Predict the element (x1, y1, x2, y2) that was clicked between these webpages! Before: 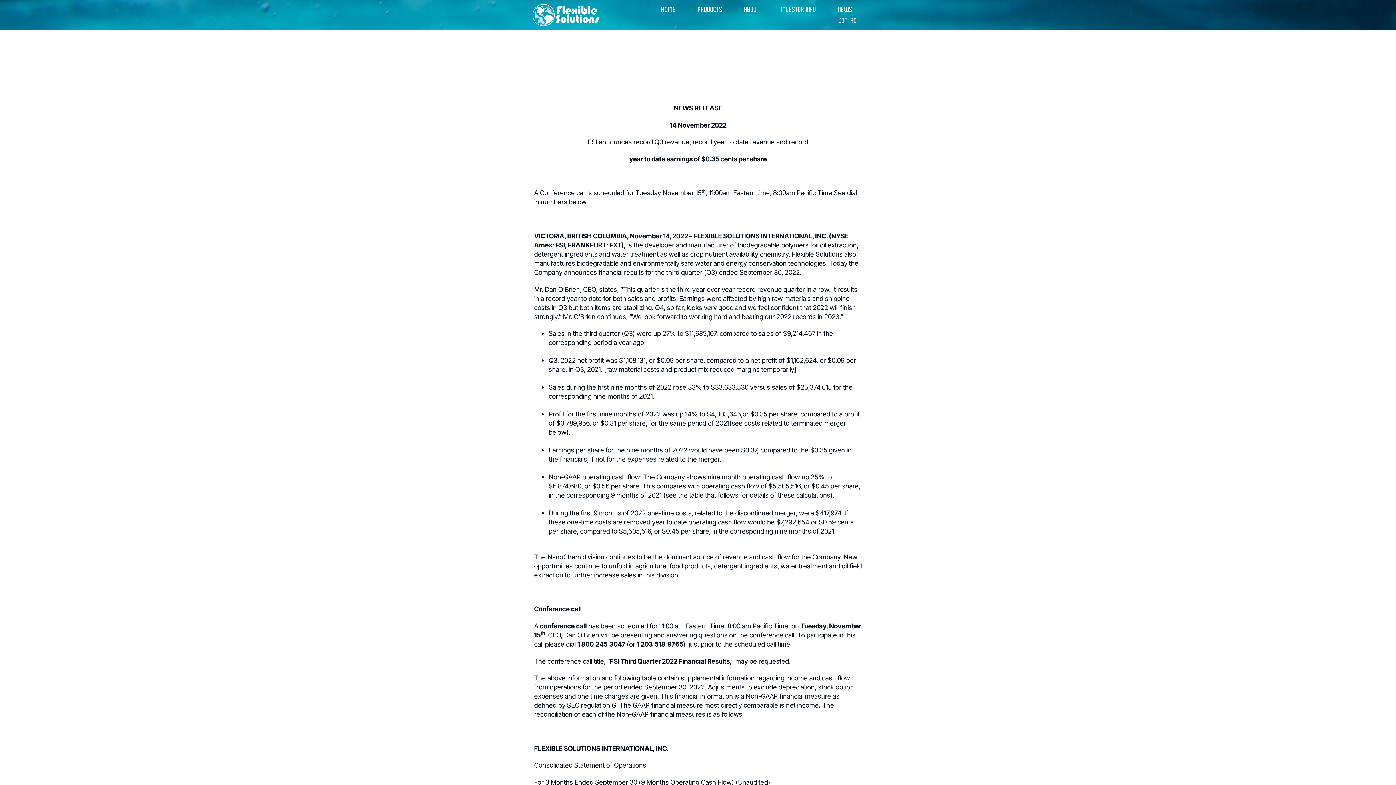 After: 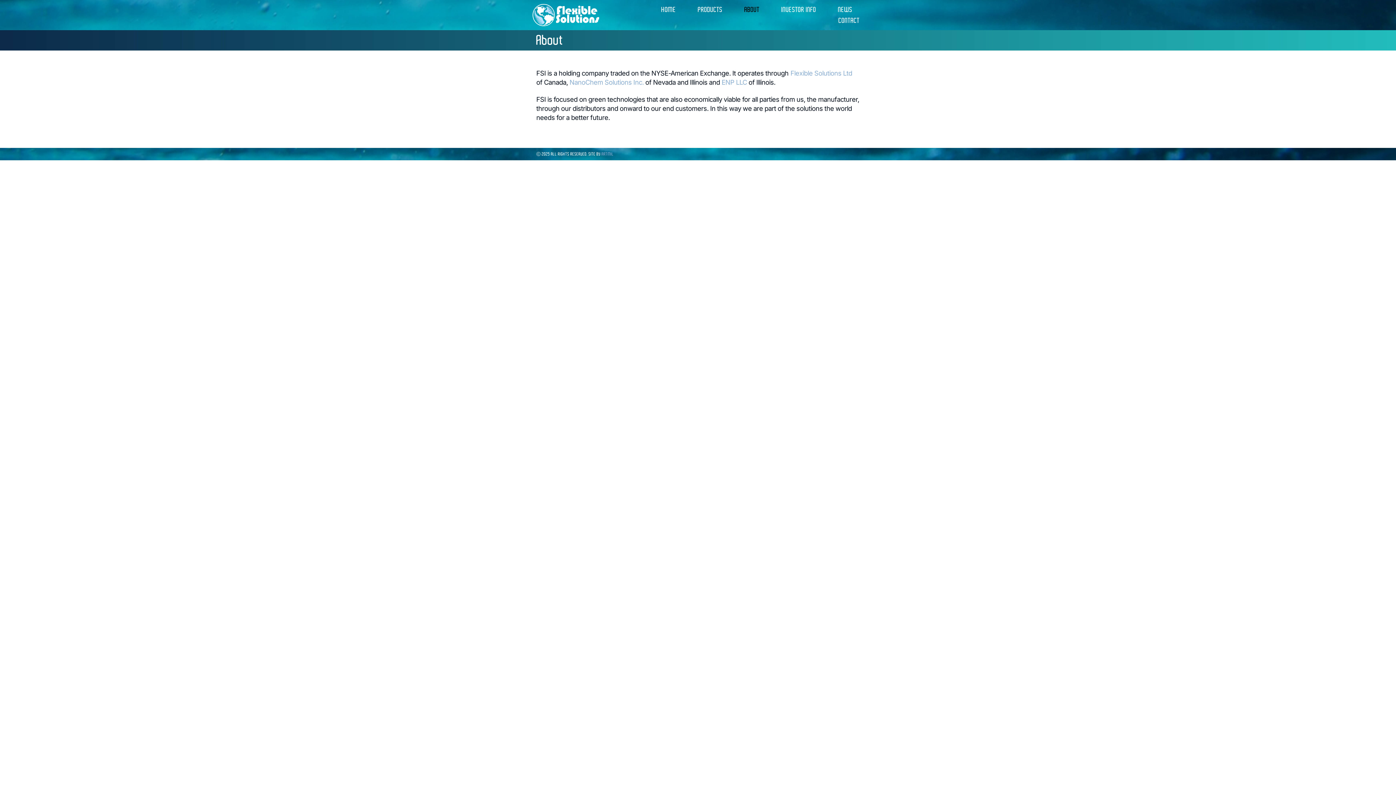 Action: label: ABOUT bbox: (740, 4, 763, 15)